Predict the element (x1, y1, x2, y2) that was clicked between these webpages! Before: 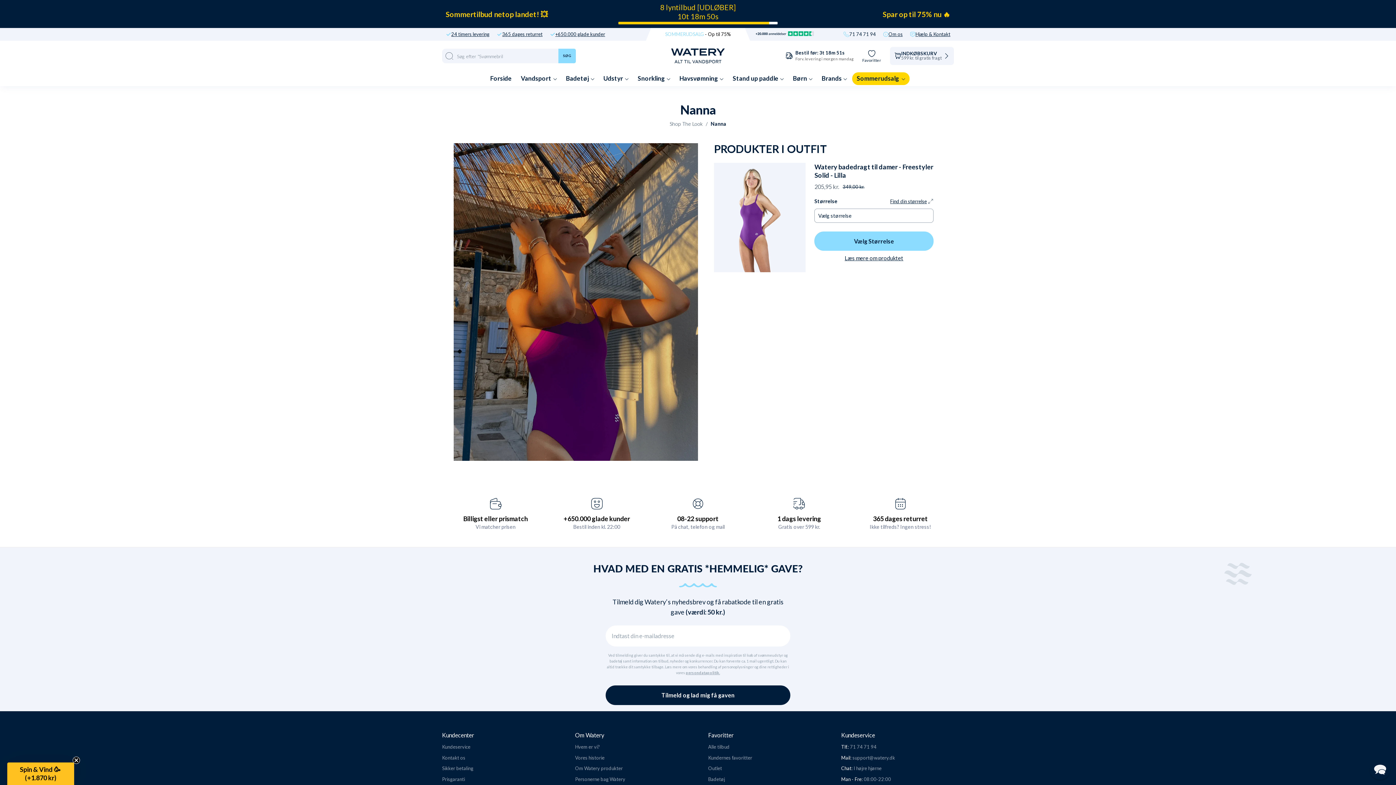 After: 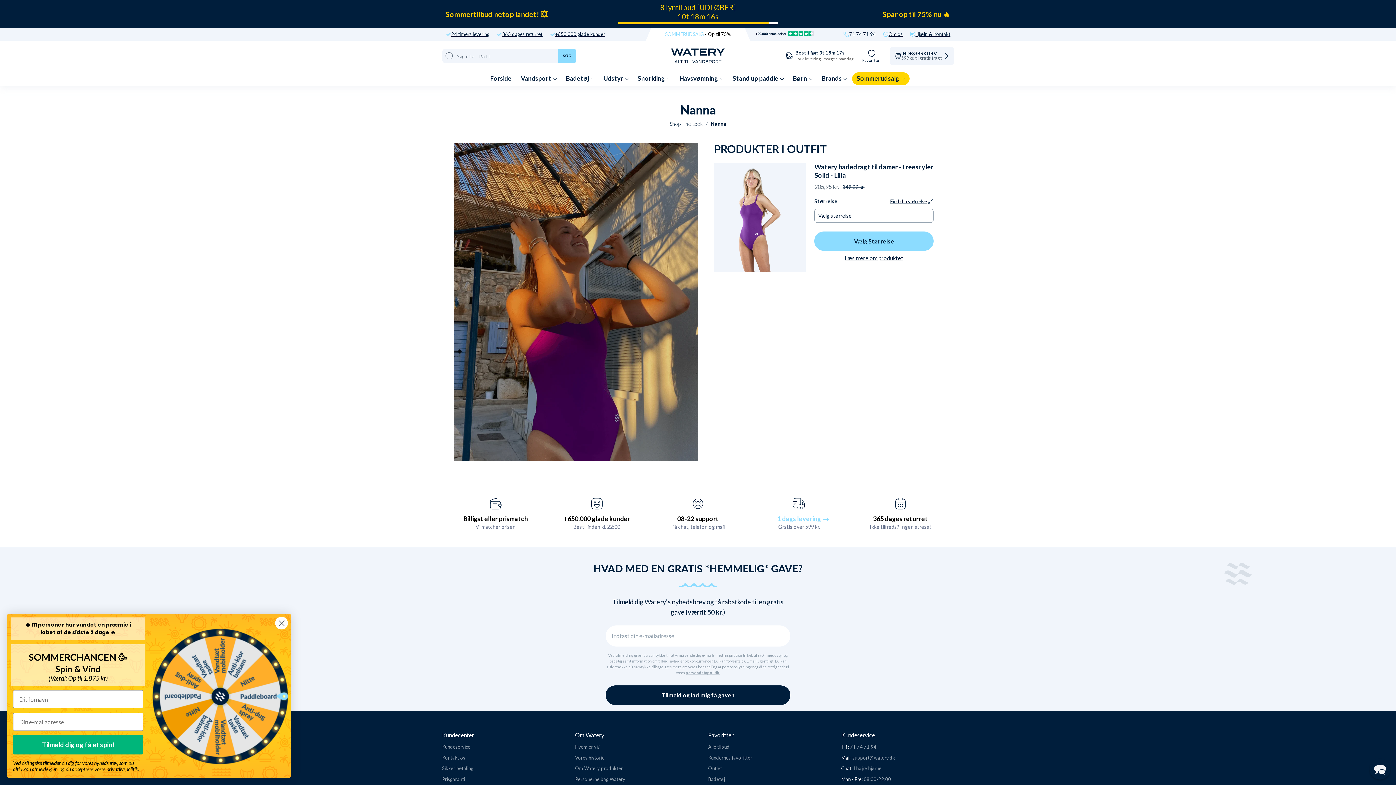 Action: bbox: (777, 514, 821, 523) label: 1 dags levering